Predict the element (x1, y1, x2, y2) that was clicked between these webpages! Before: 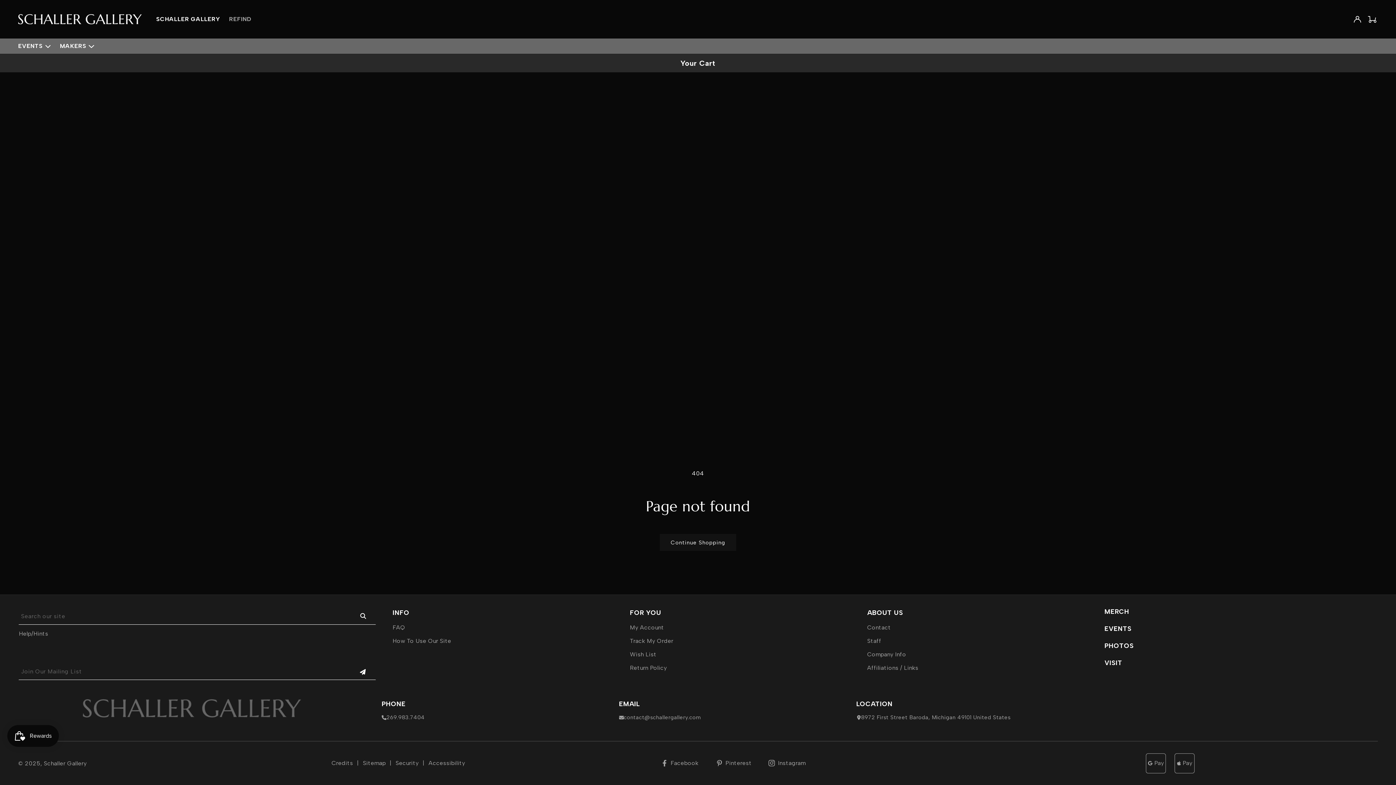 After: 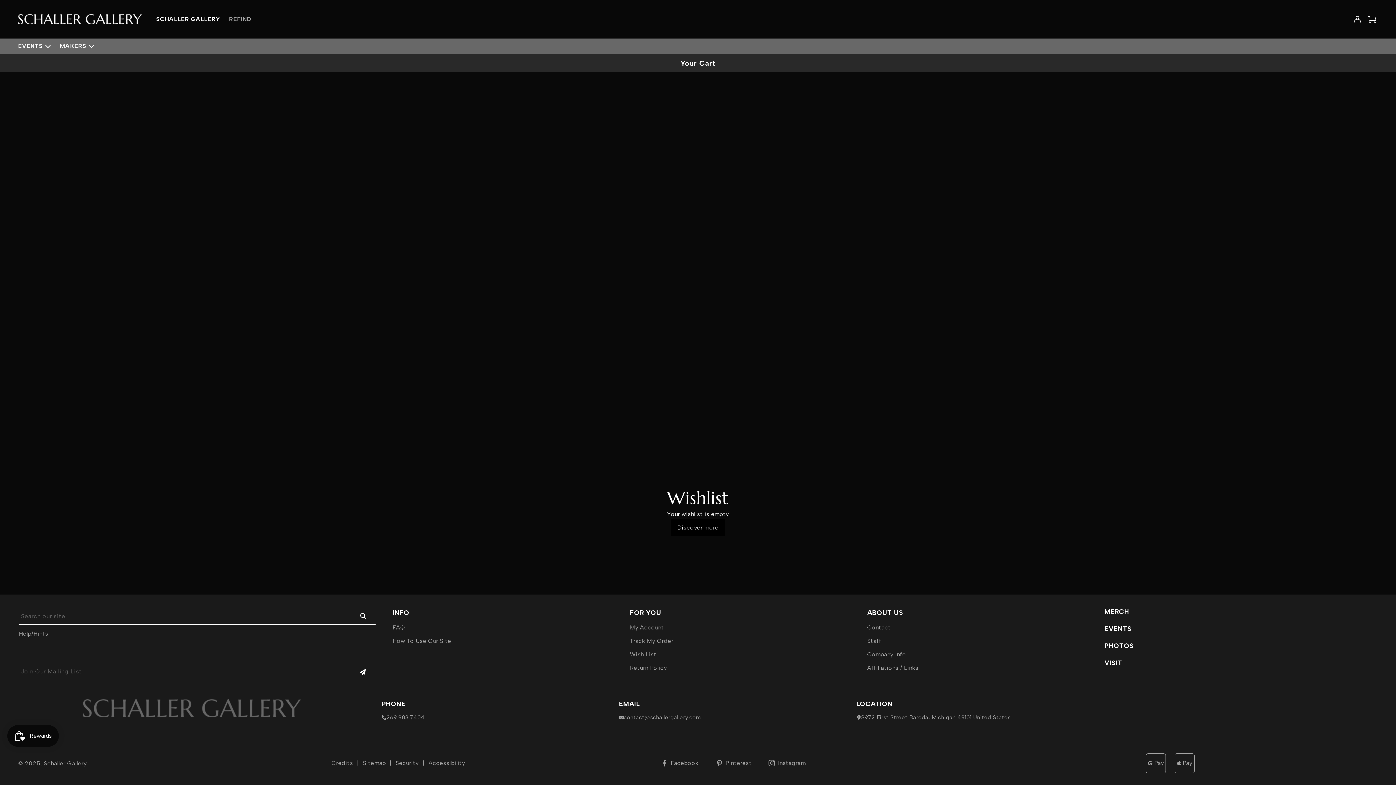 Action: label: Wishlist bbox: (1338, 15, 1346, 23)